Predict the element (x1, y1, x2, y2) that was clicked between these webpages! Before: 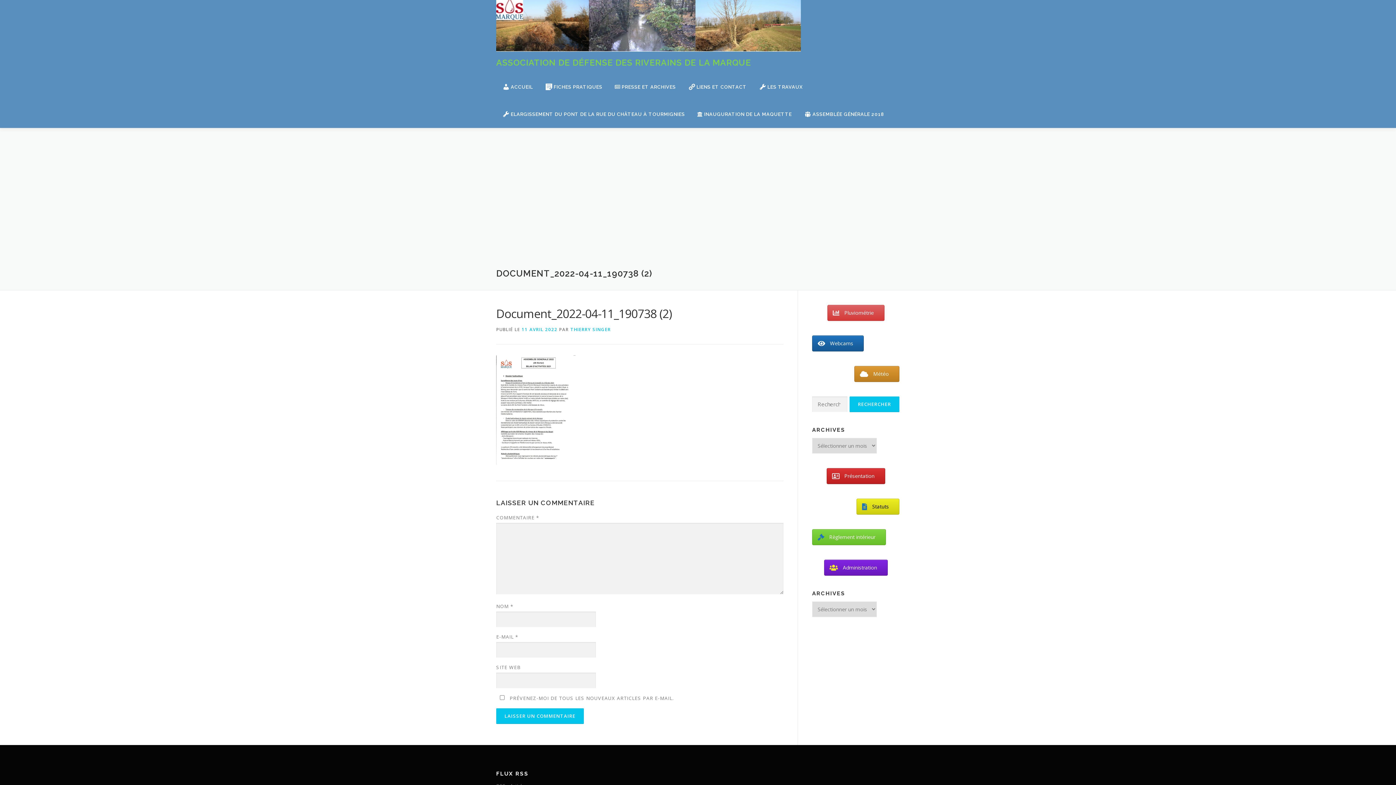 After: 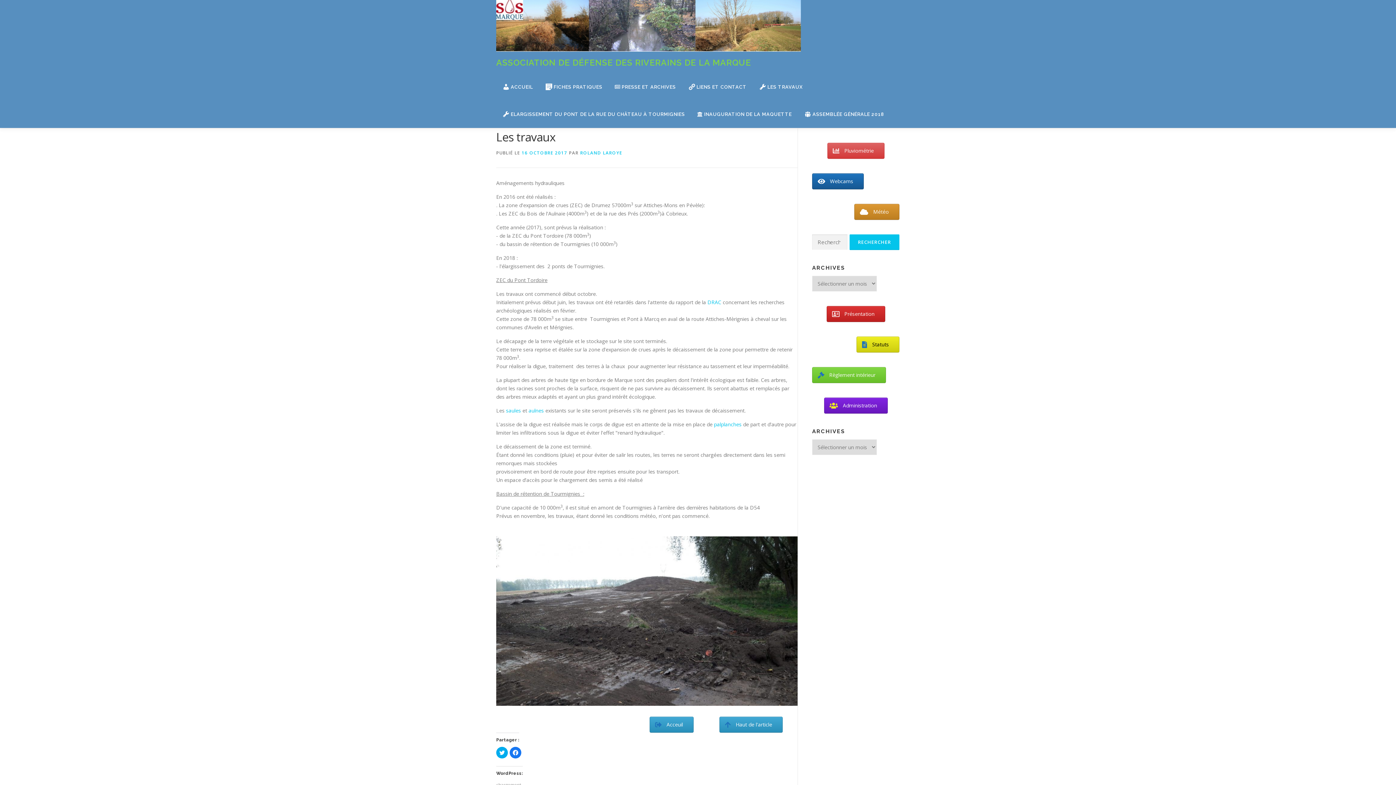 Action: label: LES TRAVAUX bbox: (753, 73, 809, 100)